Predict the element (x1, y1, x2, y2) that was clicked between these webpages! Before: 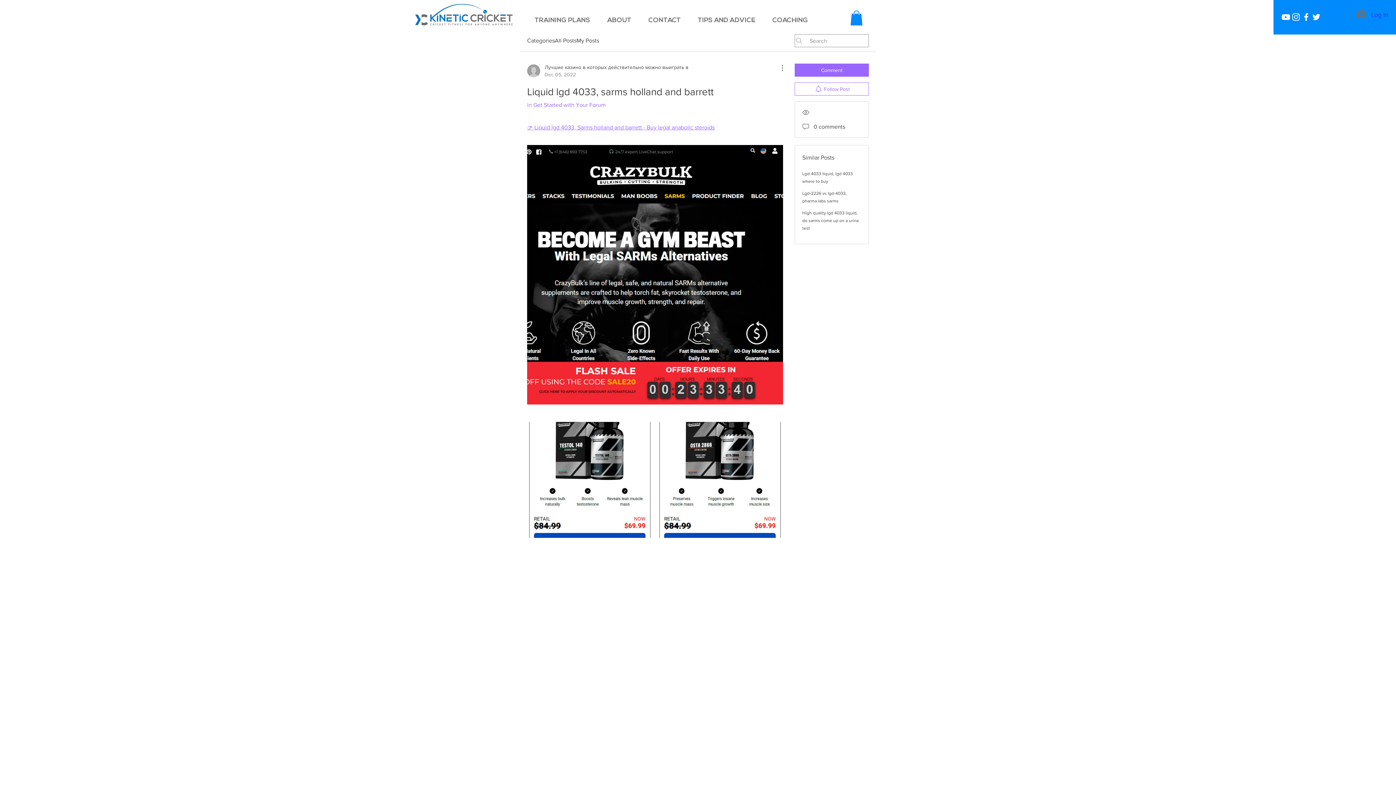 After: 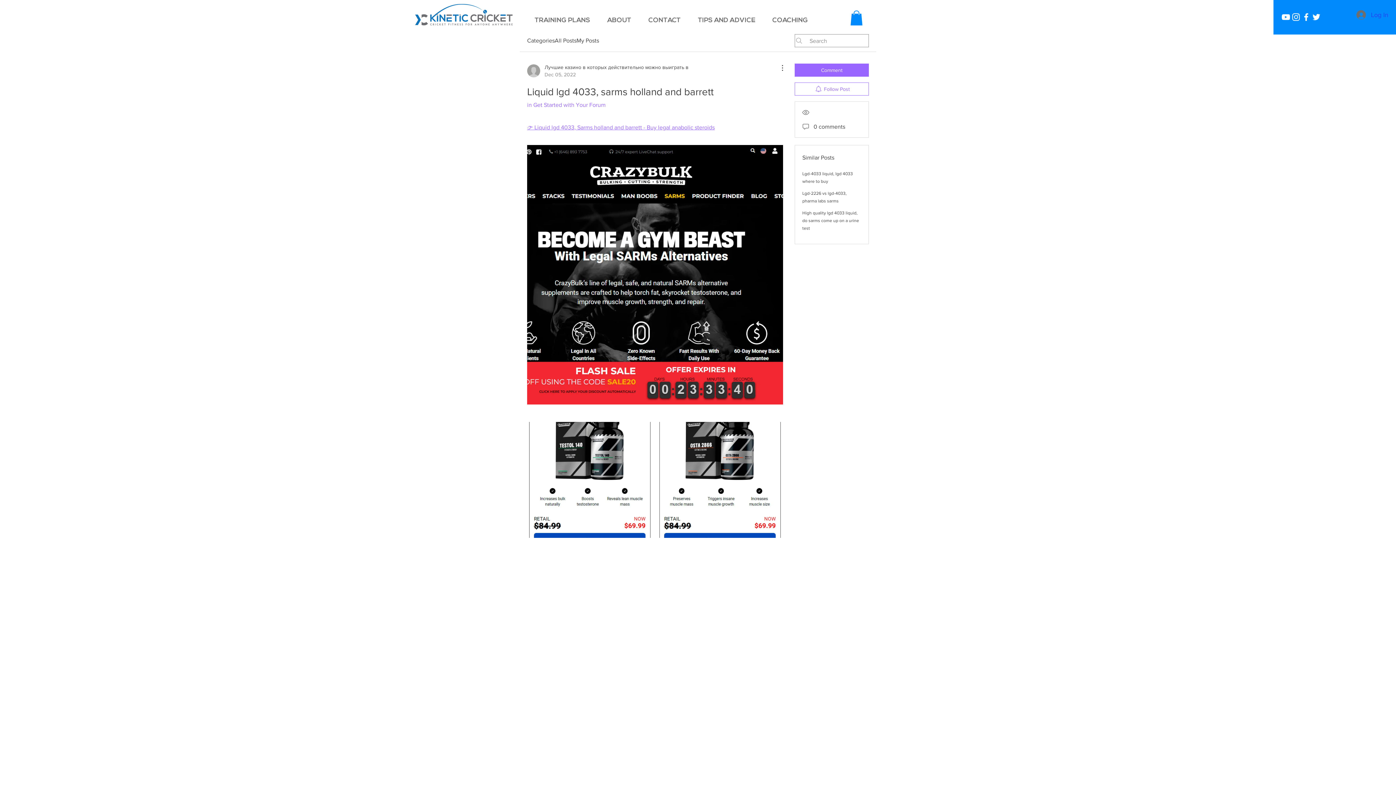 Action: bbox: (1311, 12, 1321, 22)